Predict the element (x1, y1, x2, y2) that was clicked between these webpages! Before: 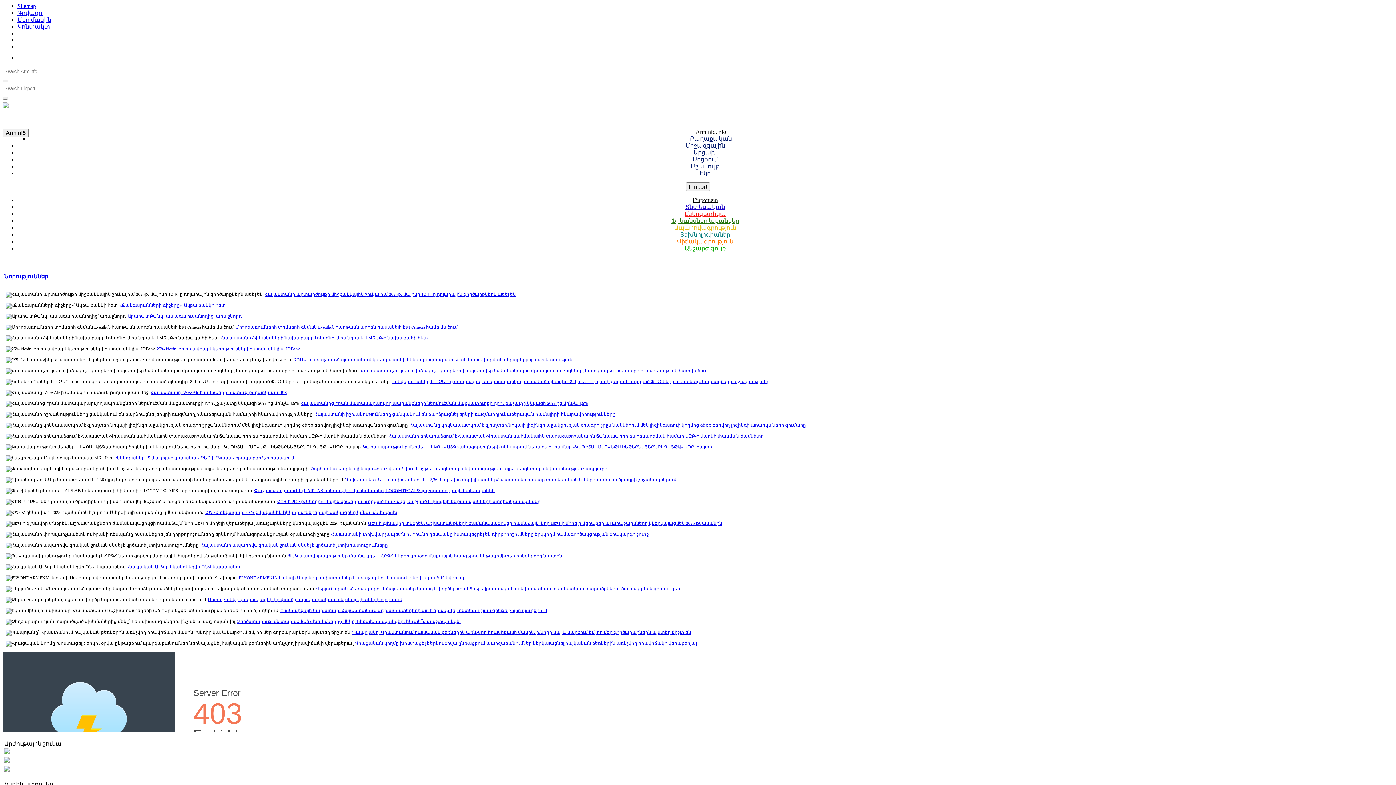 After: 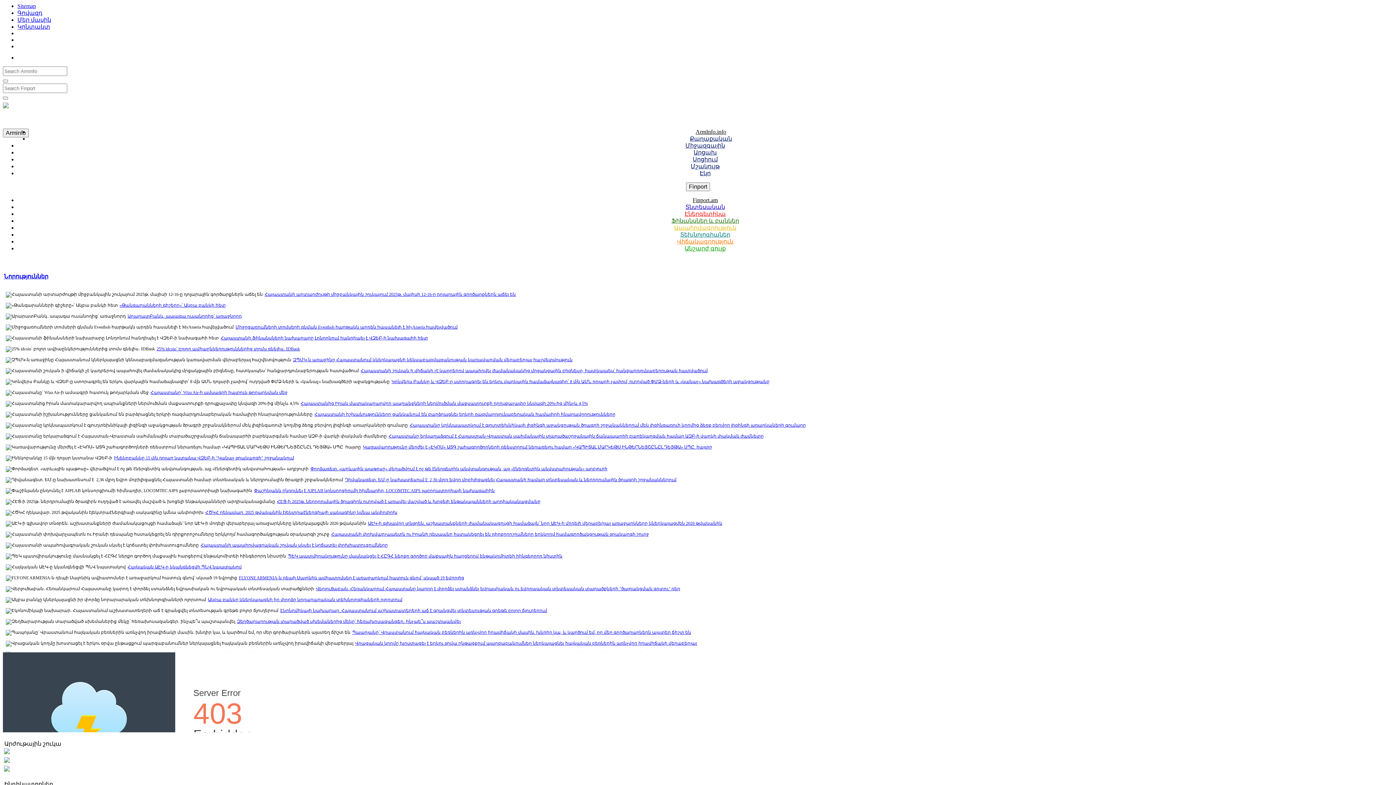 Action: bbox: (17, 16, 51, 22) label: Մեր մասին